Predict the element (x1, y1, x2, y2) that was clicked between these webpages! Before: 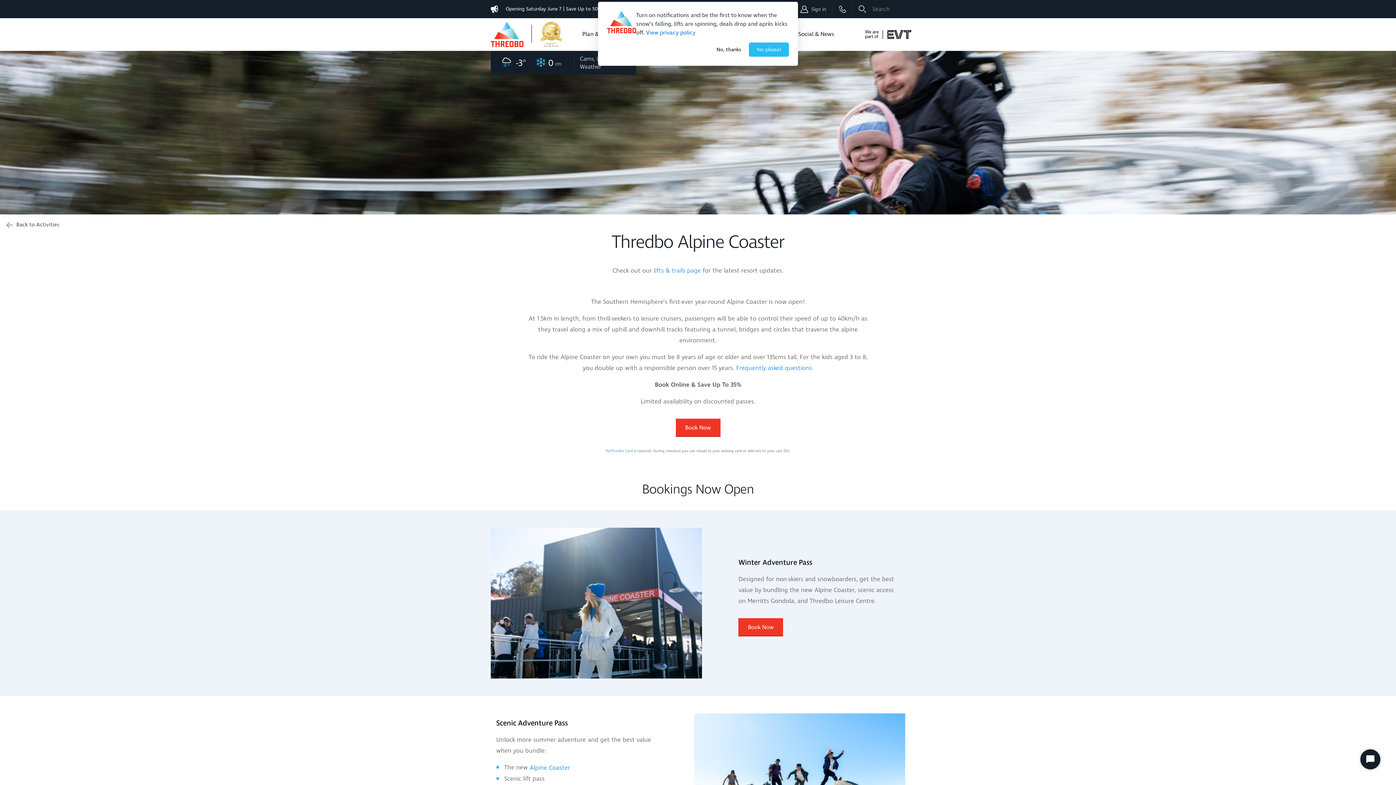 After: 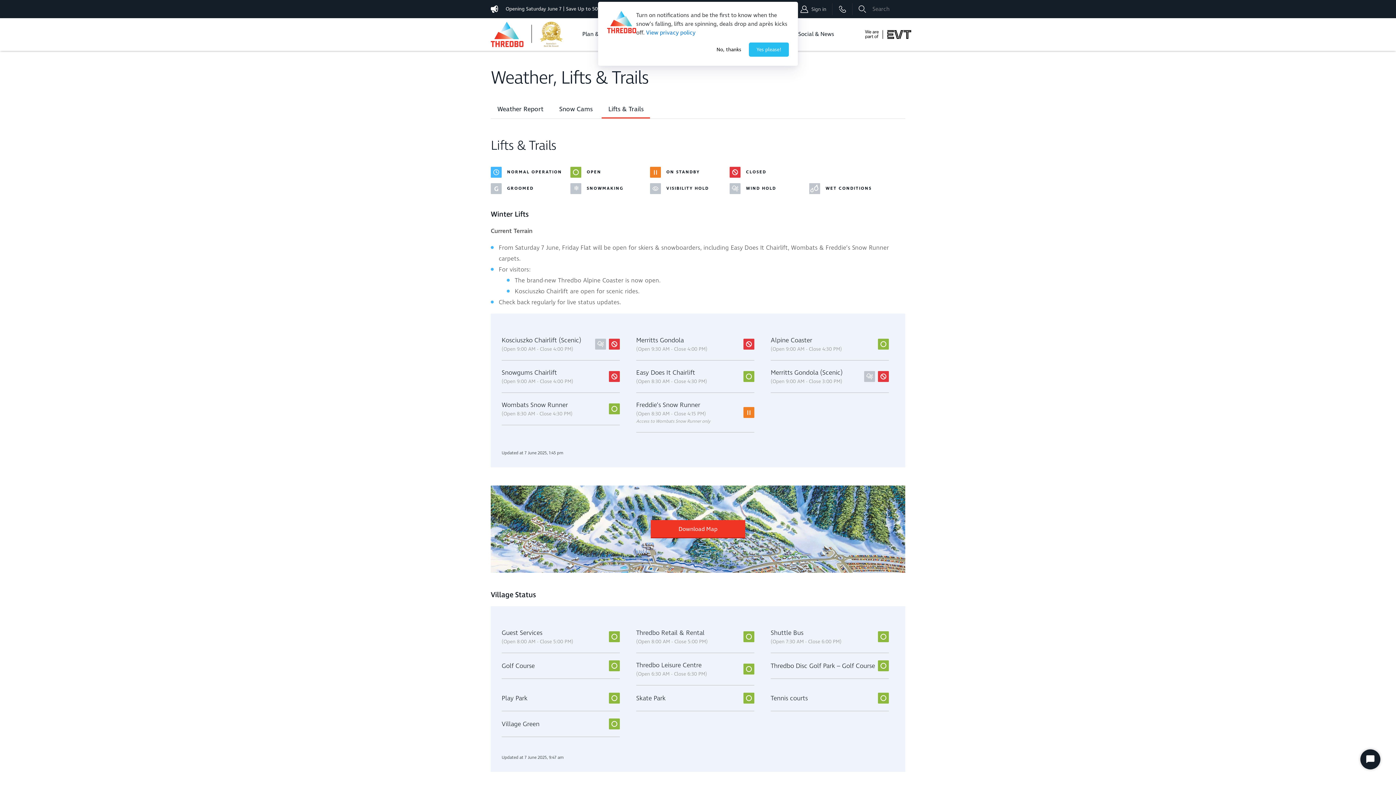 Action: label: lifts & trails page bbox: (653, 266, 701, 275)